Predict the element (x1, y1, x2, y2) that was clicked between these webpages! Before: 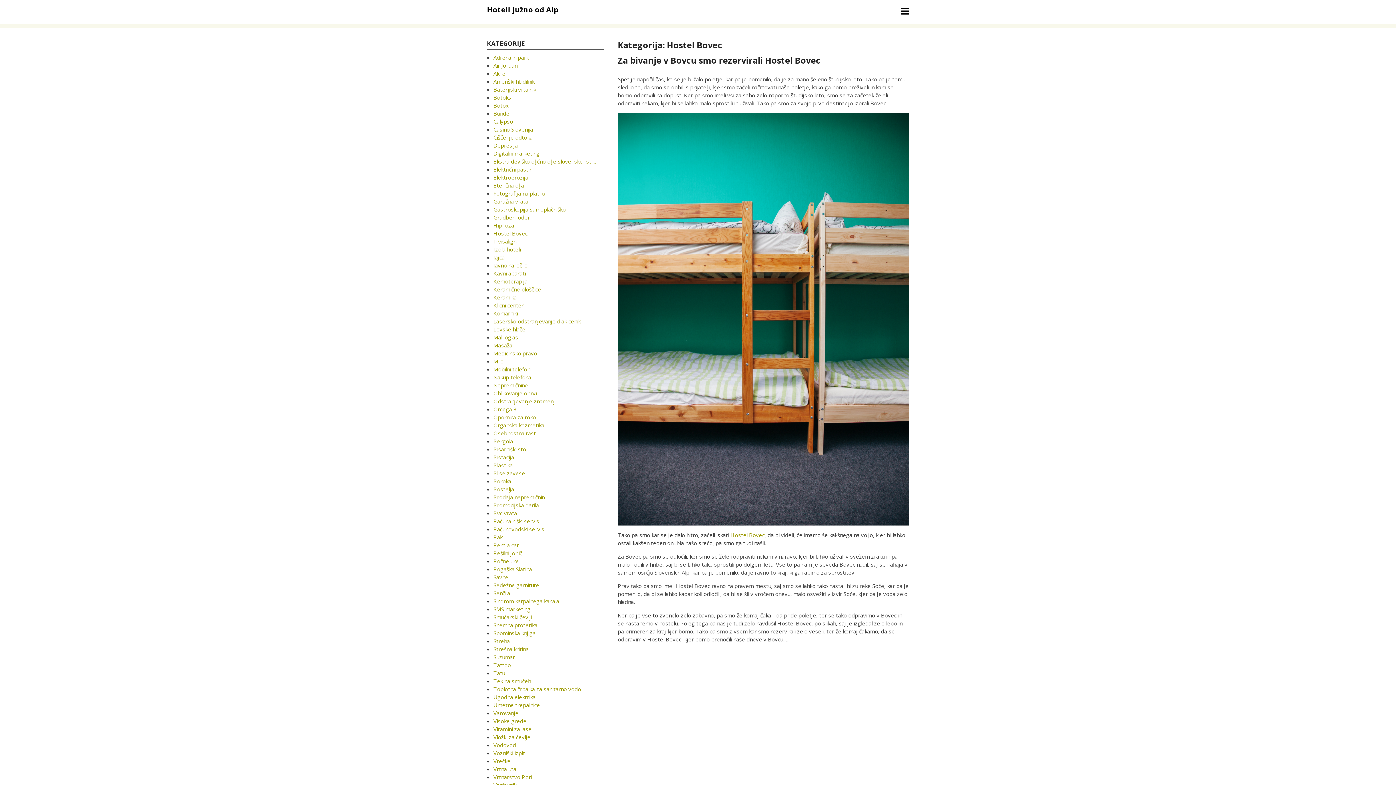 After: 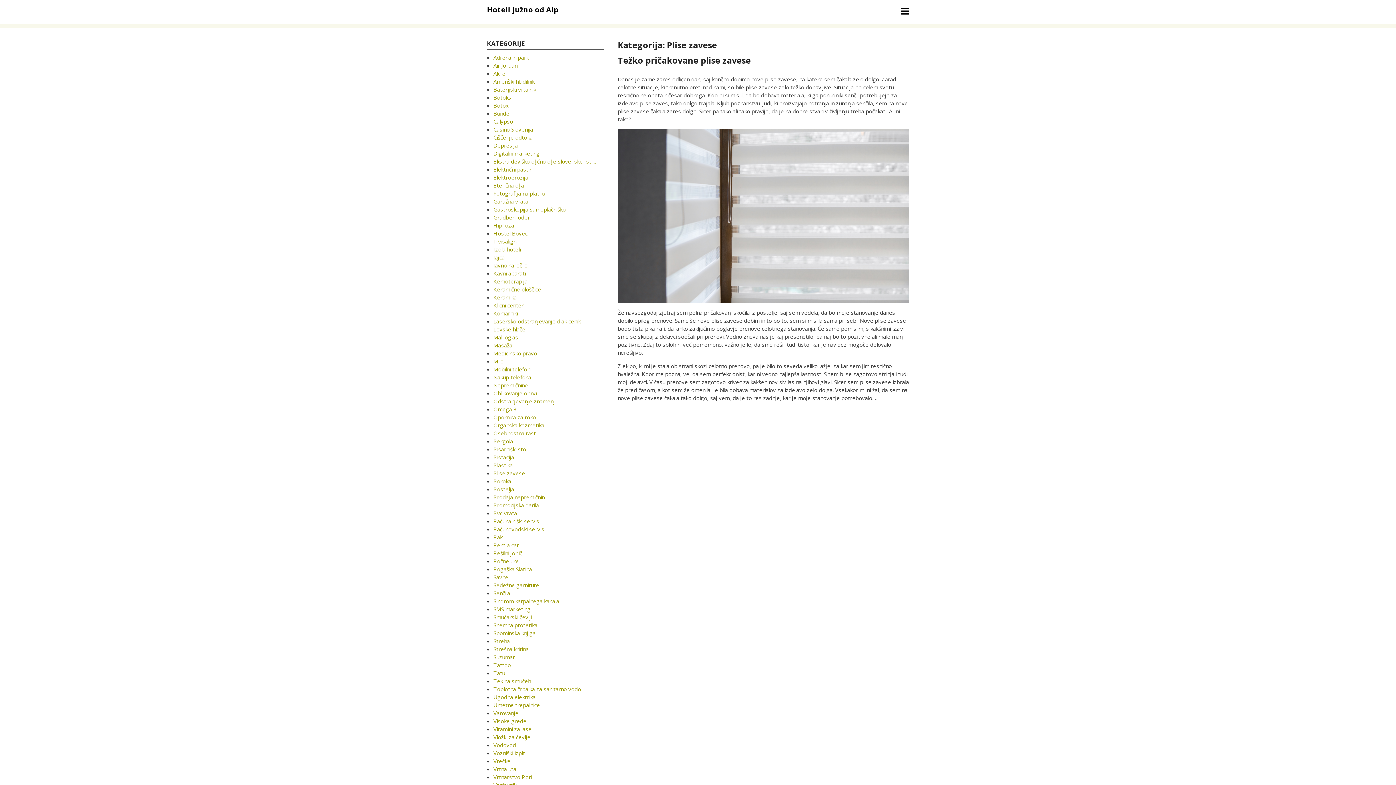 Action: bbox: (493, 469, 525, 477) label: Plise zavese